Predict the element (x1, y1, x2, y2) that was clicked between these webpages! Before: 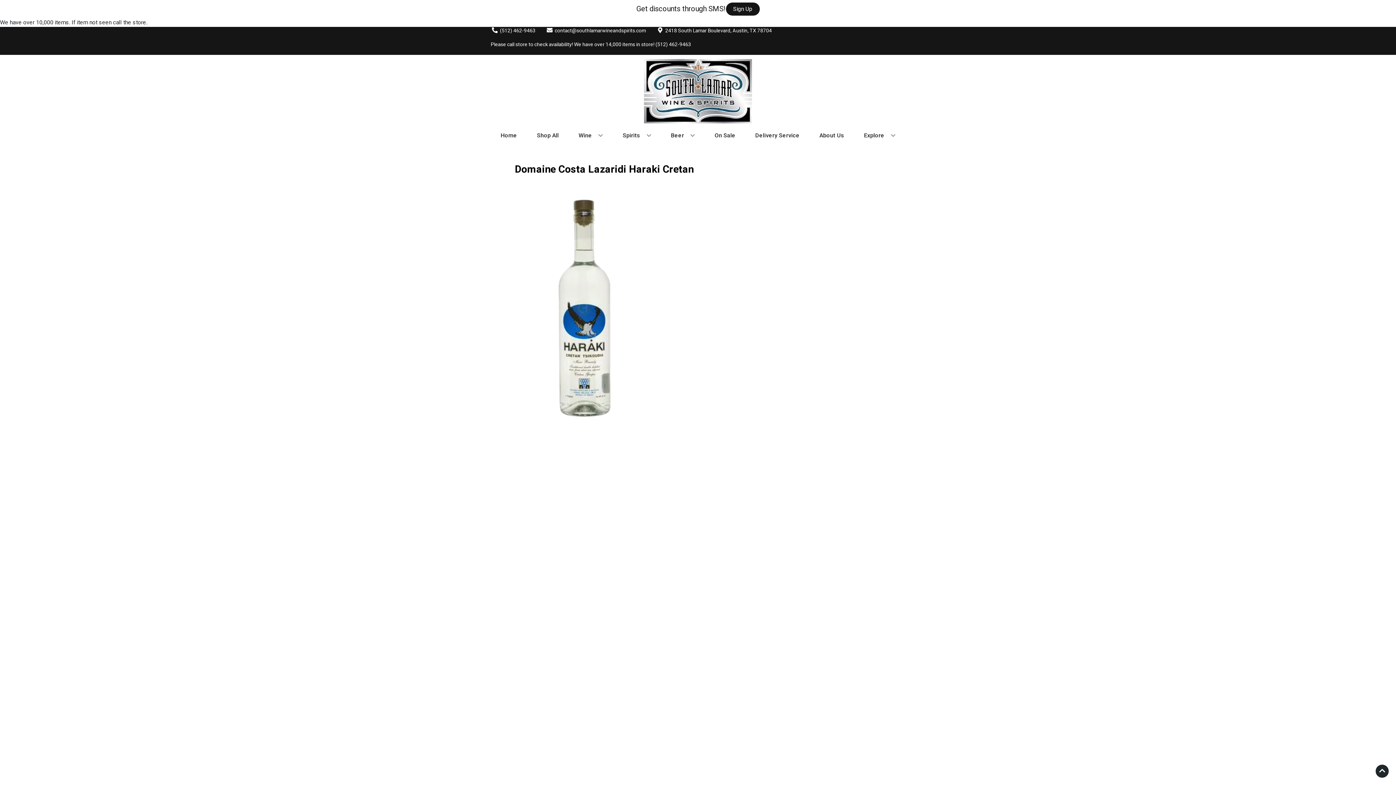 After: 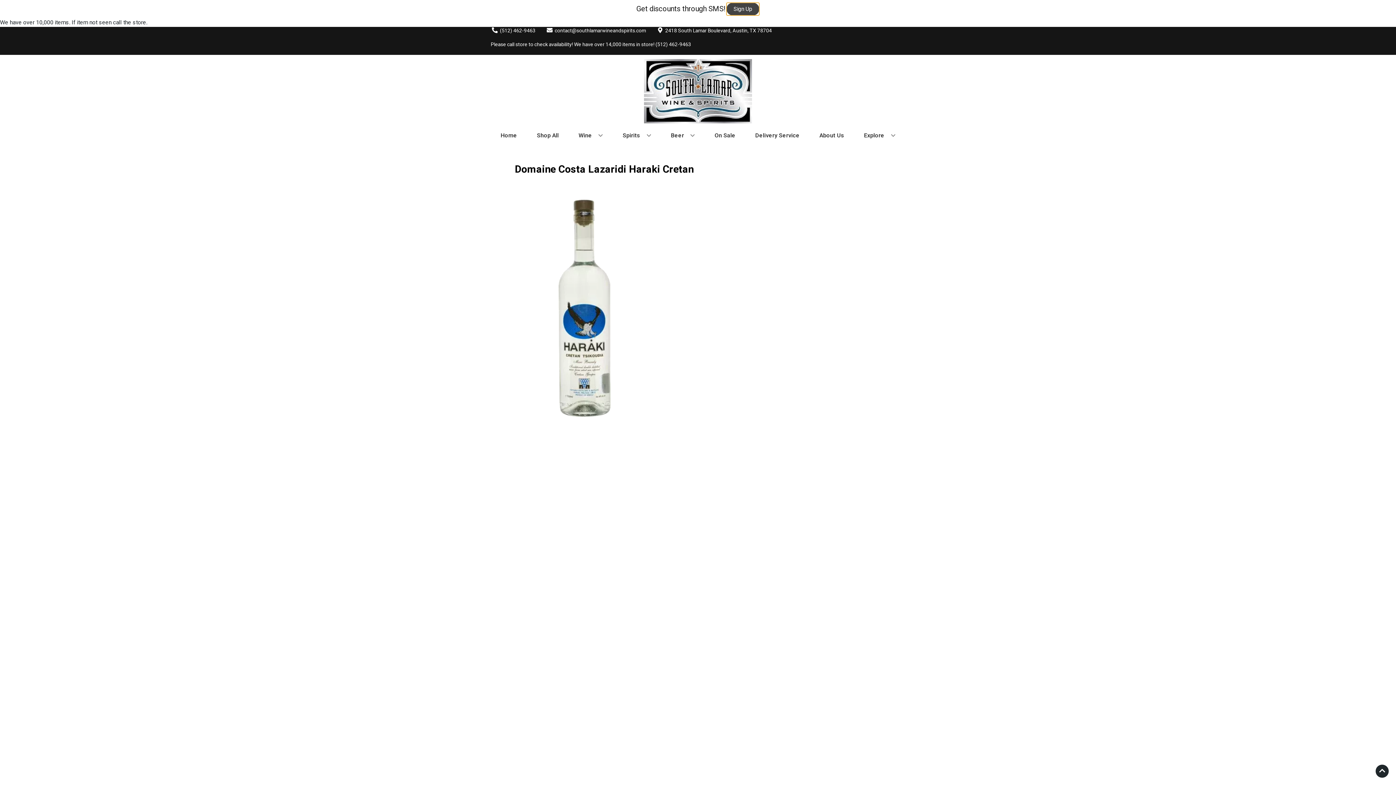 Action: bbox: (726, 2, 759, 15) label: Sign Up